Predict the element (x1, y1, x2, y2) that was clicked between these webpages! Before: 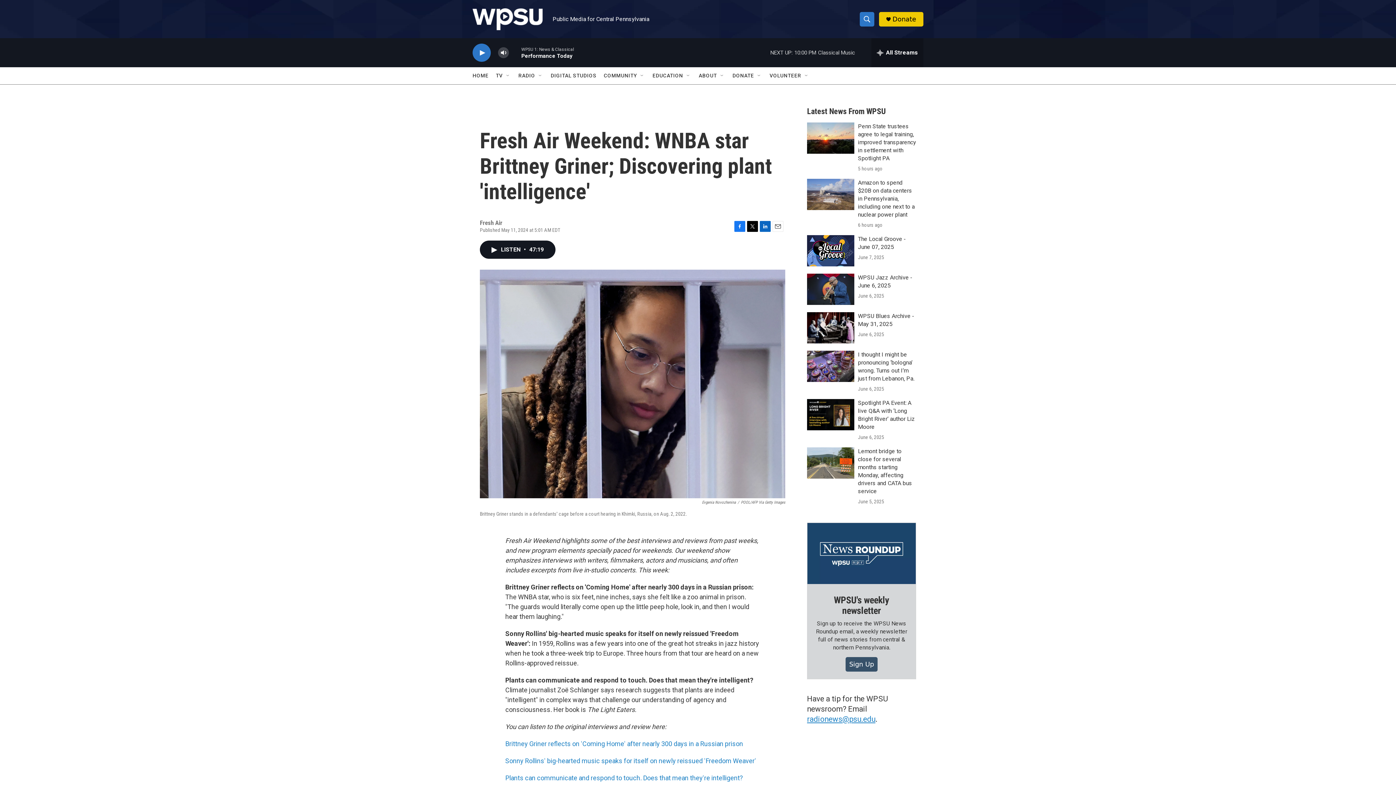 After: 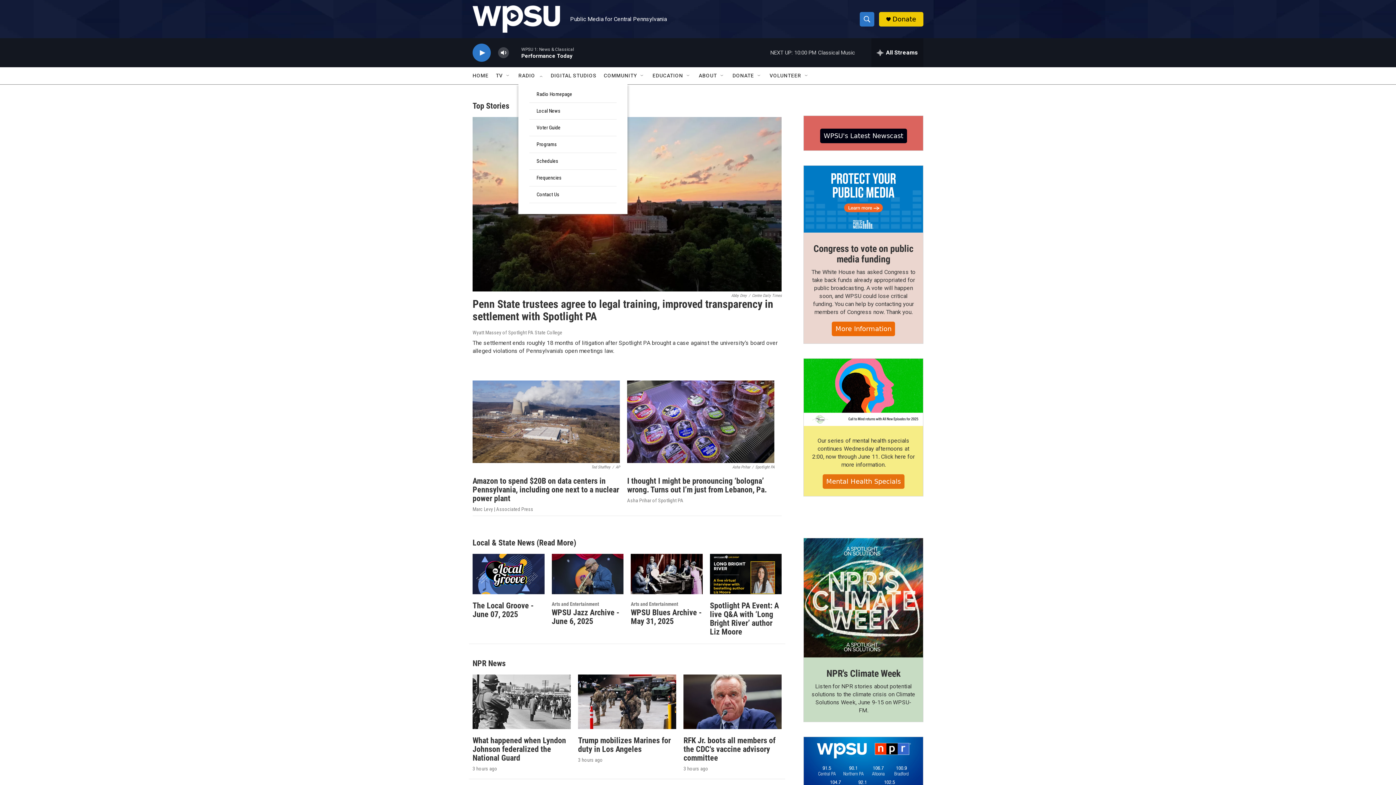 Action: label: RADIO bbox: (519, 67, 537, 84)